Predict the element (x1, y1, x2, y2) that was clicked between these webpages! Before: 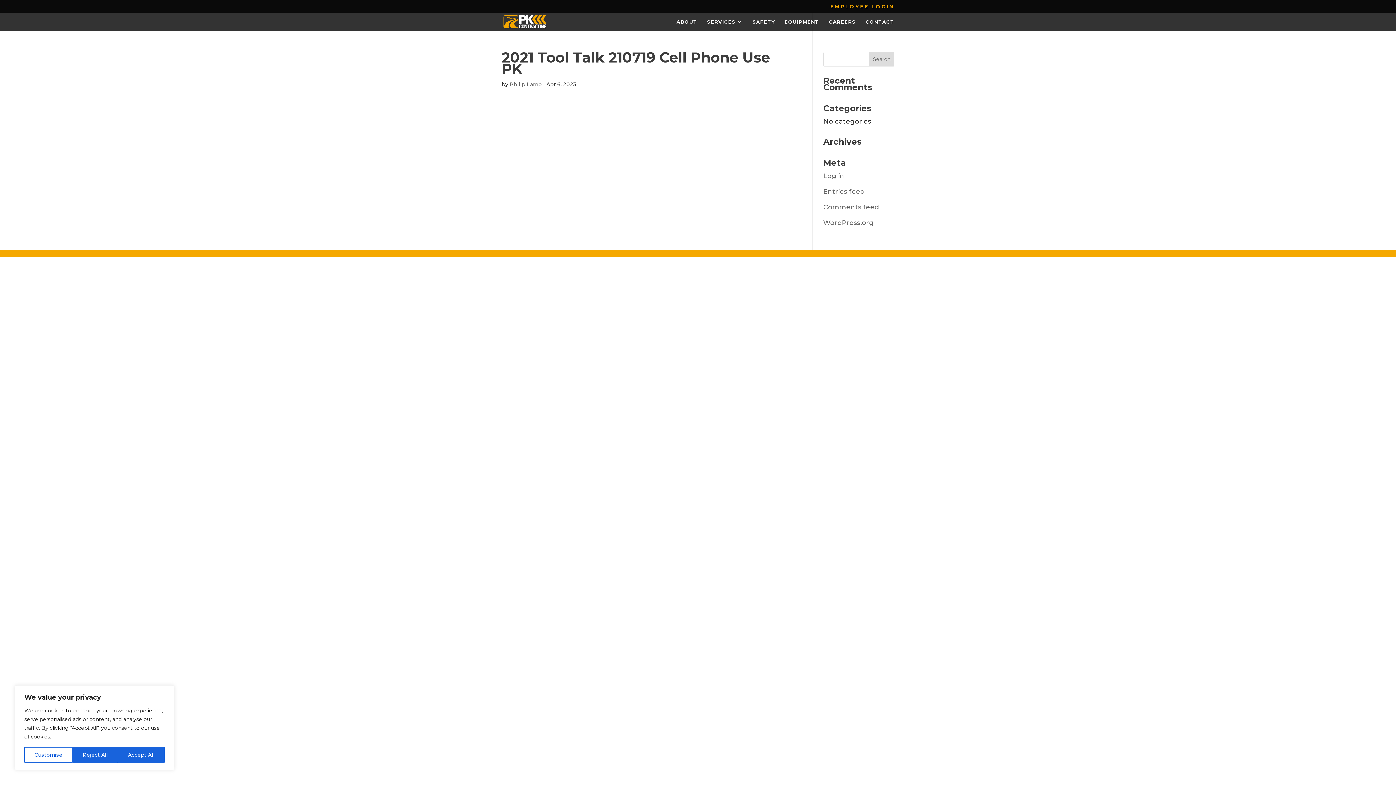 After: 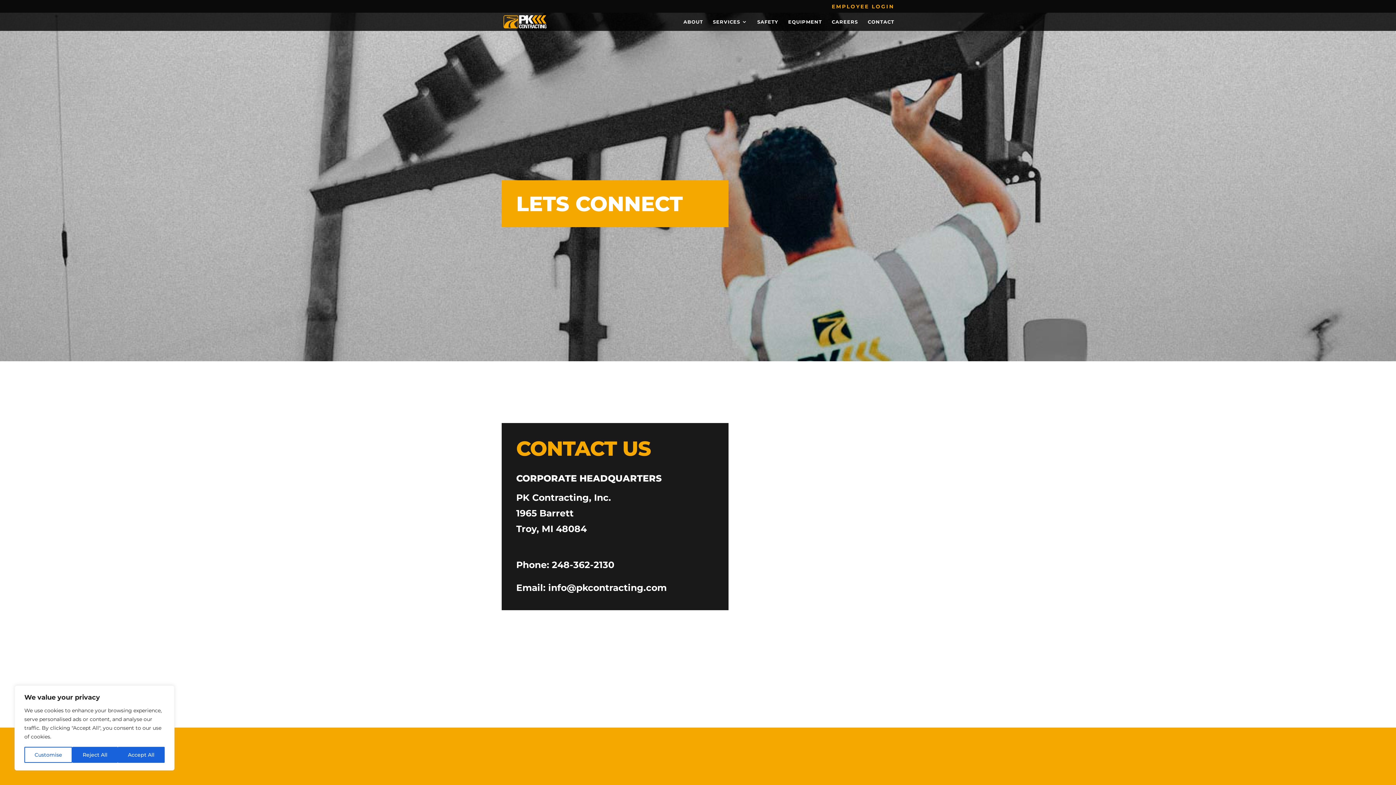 Action: label: CONTACT bbox: (865, 19, 894, 30)